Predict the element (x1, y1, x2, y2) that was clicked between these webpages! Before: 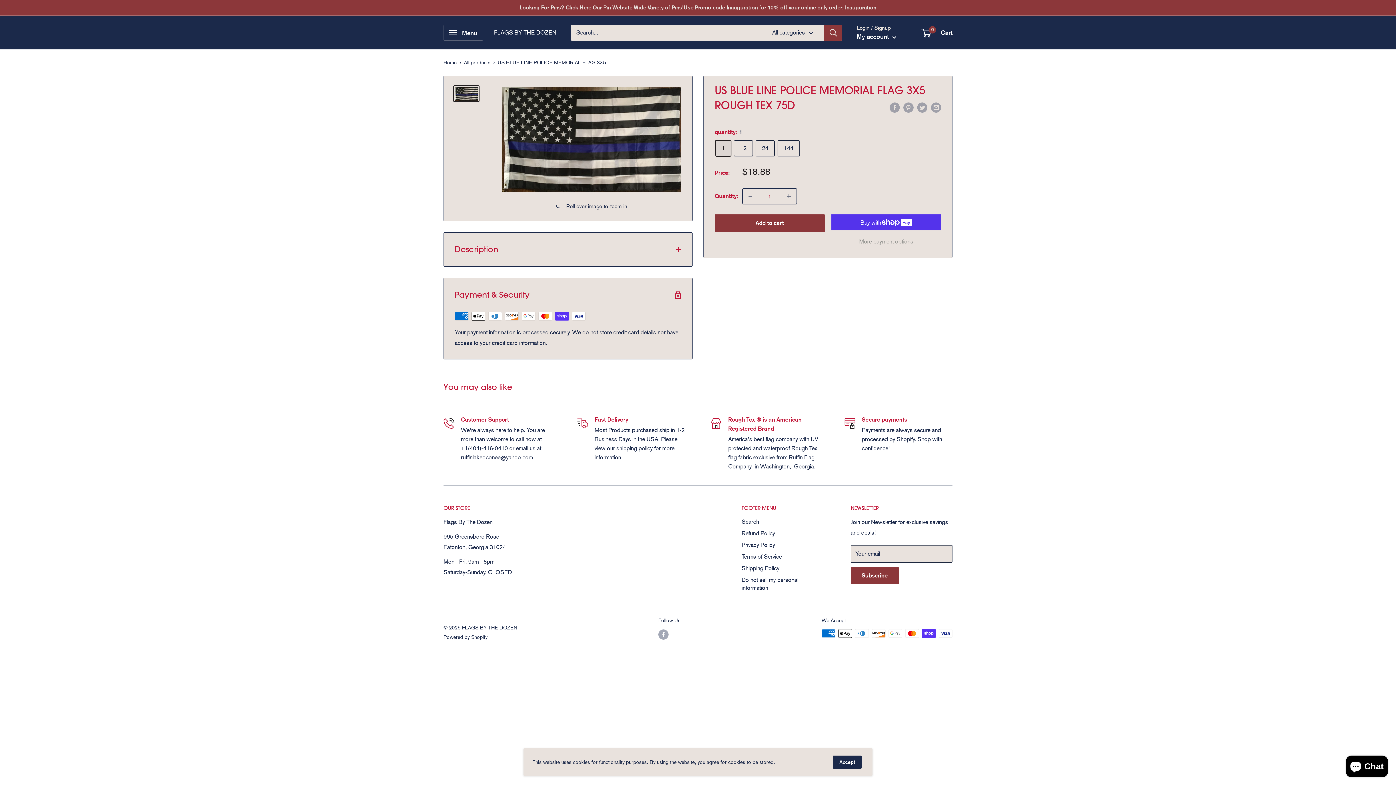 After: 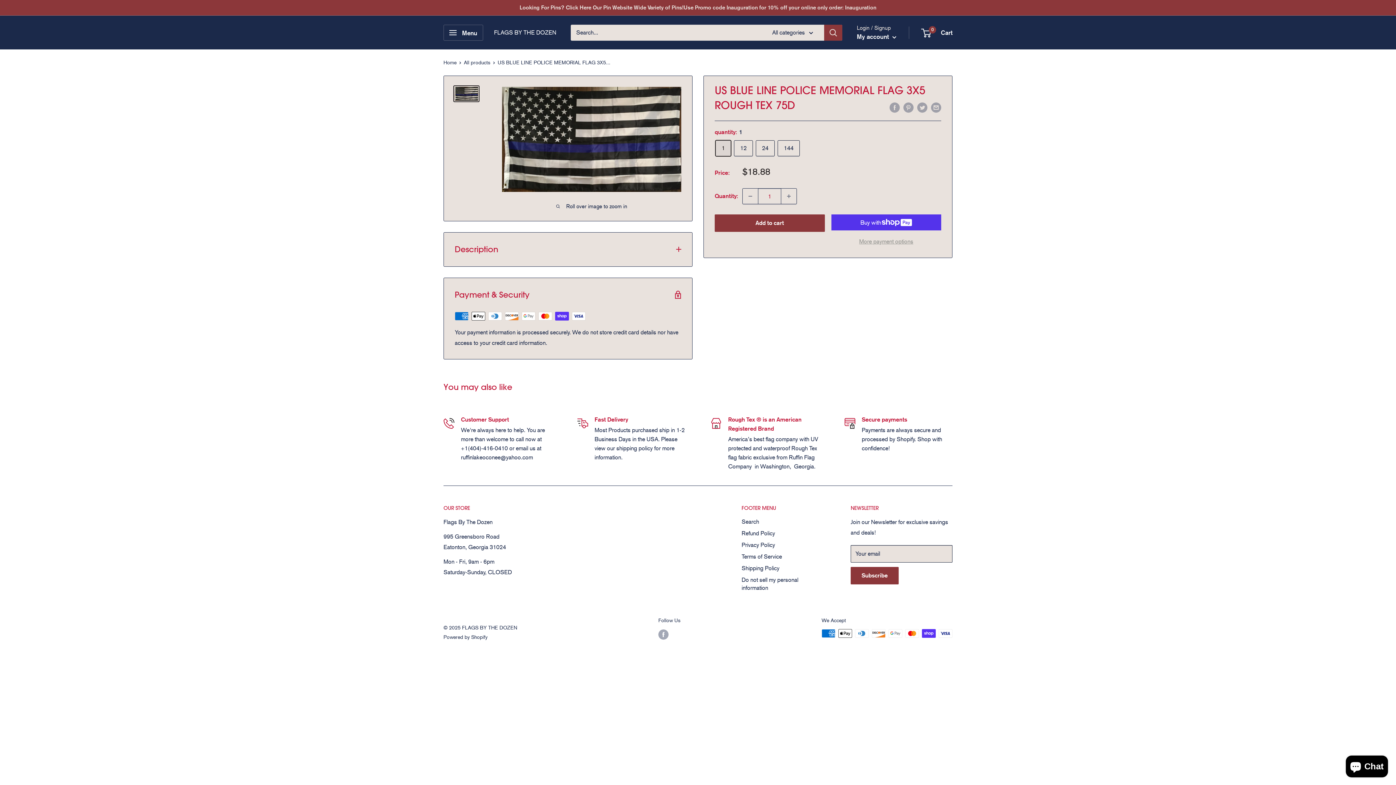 Action: label: Accept bbox: (833, 756, 861, 769)